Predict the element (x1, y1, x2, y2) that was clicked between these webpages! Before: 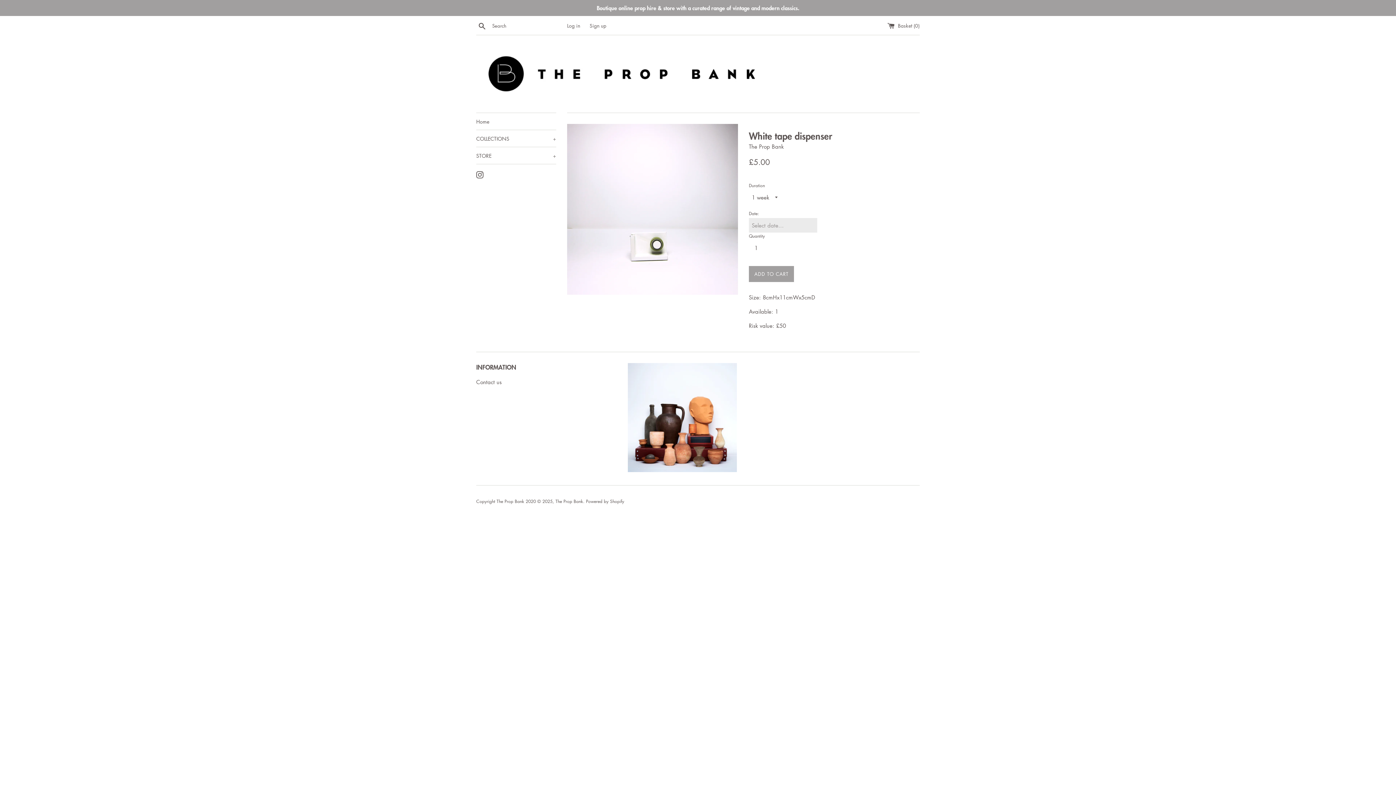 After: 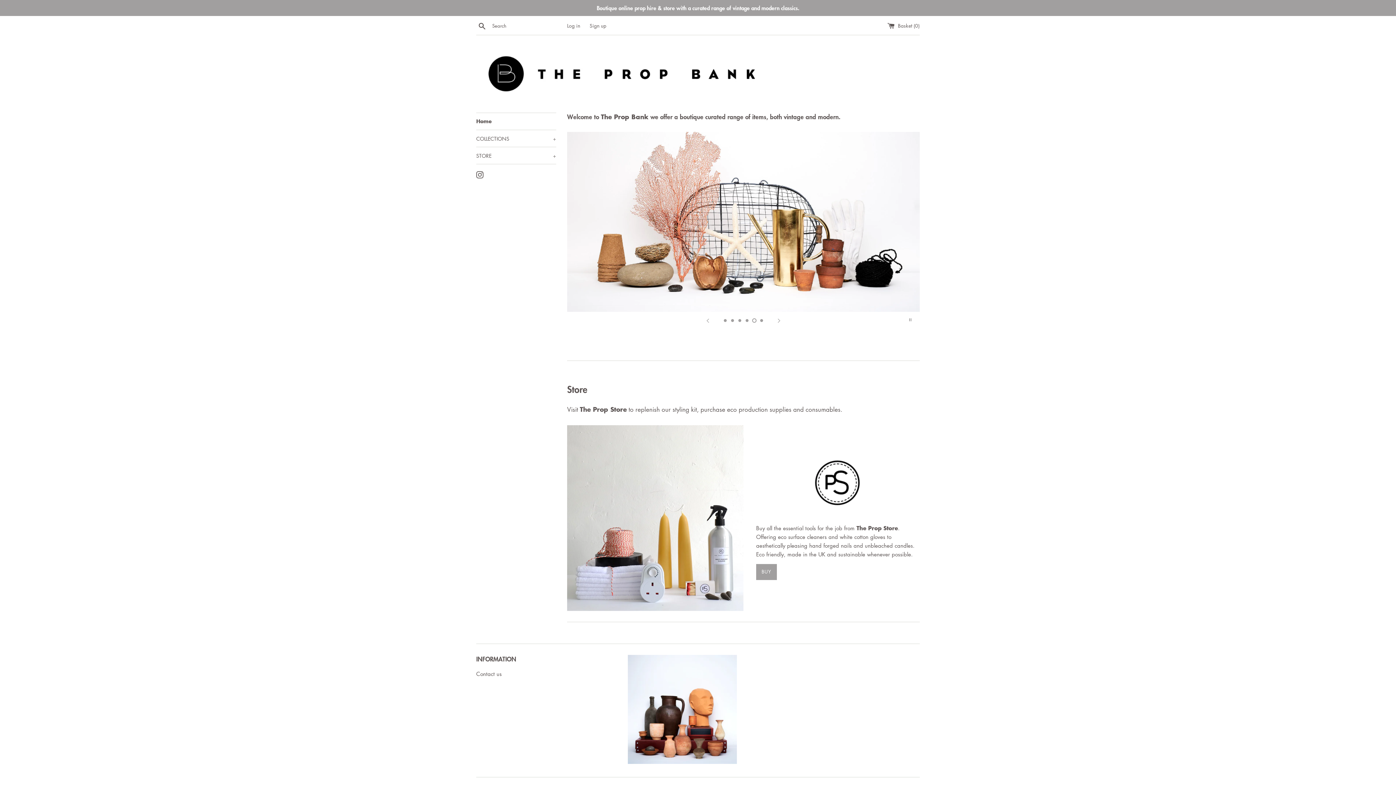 Action: bbox: (476, 46, 920, 101)